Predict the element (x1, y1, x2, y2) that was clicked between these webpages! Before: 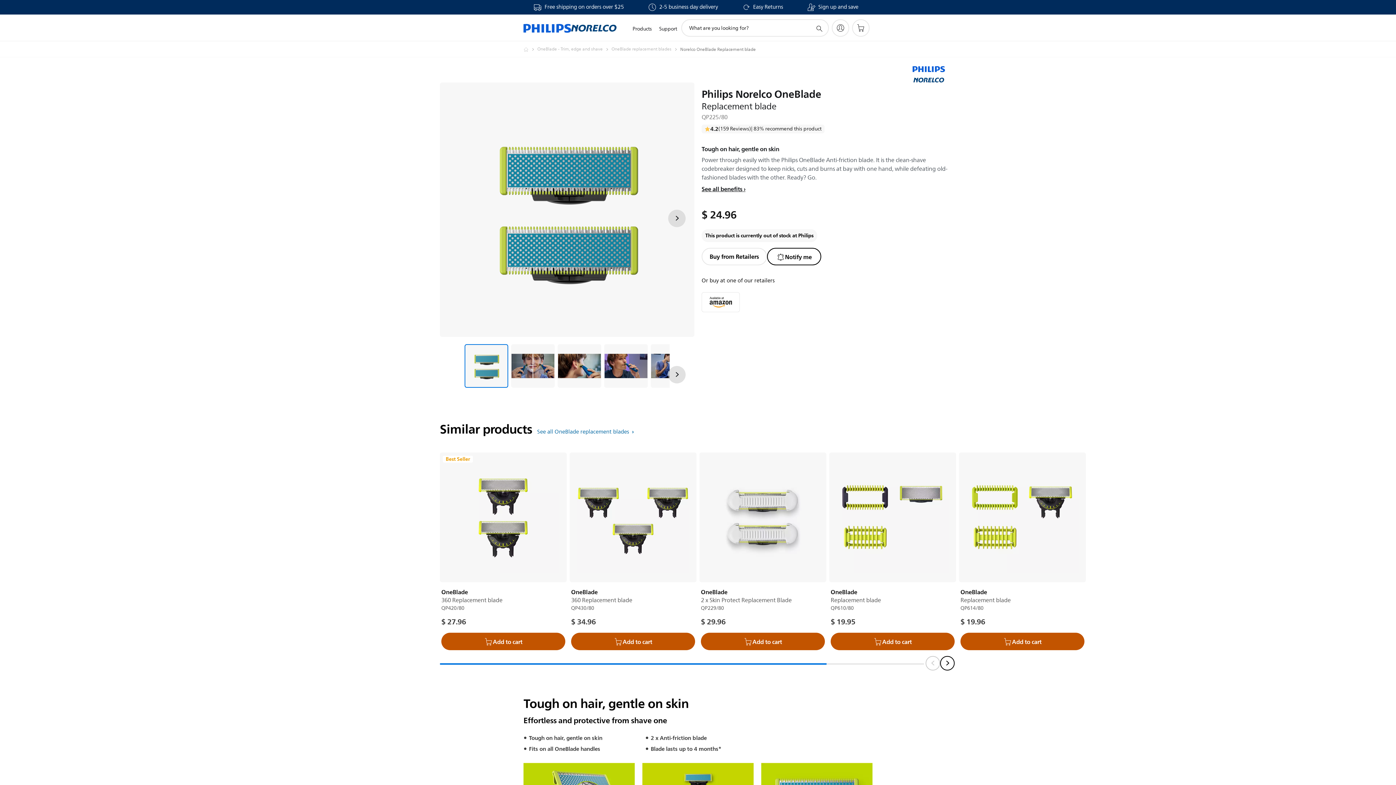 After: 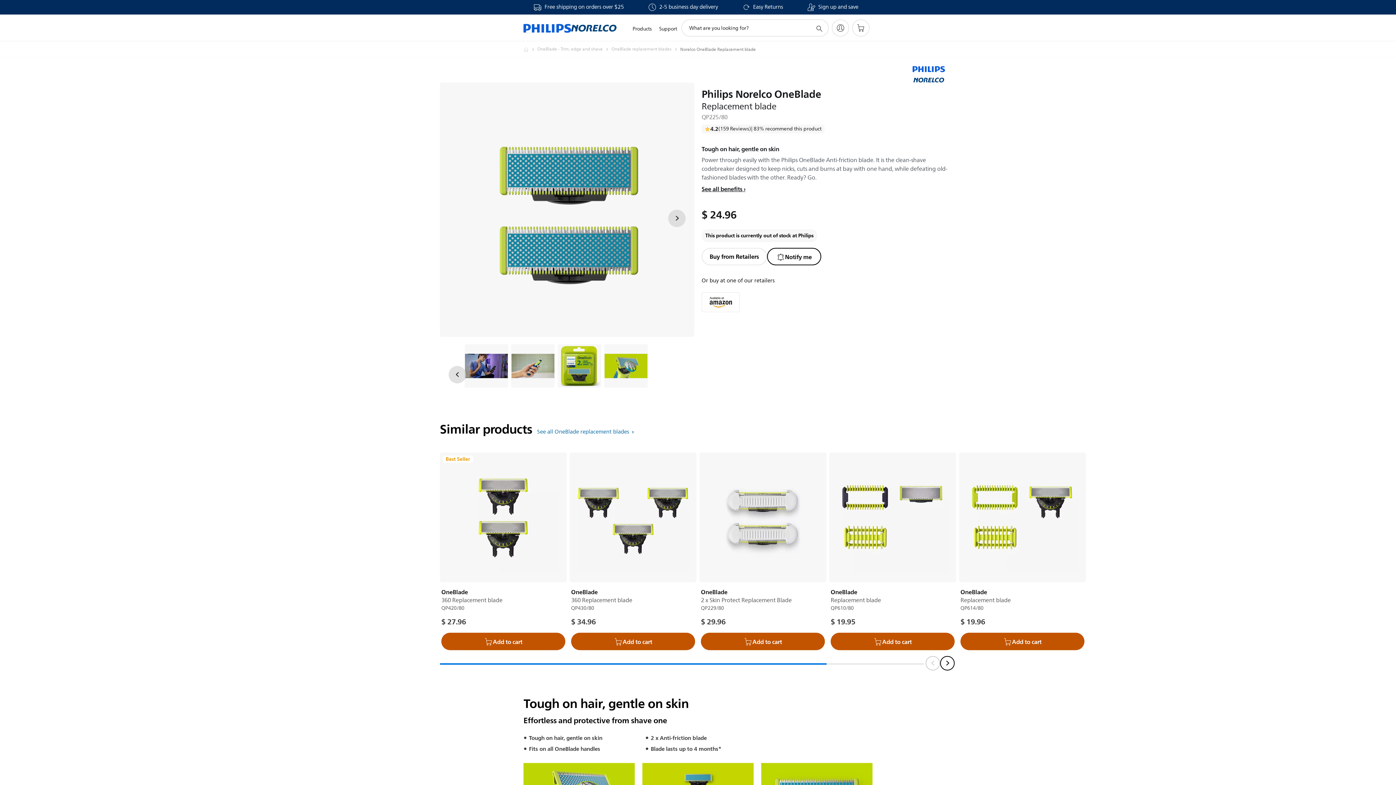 Action: label: Next bbox: (668, 366, 685, 383)